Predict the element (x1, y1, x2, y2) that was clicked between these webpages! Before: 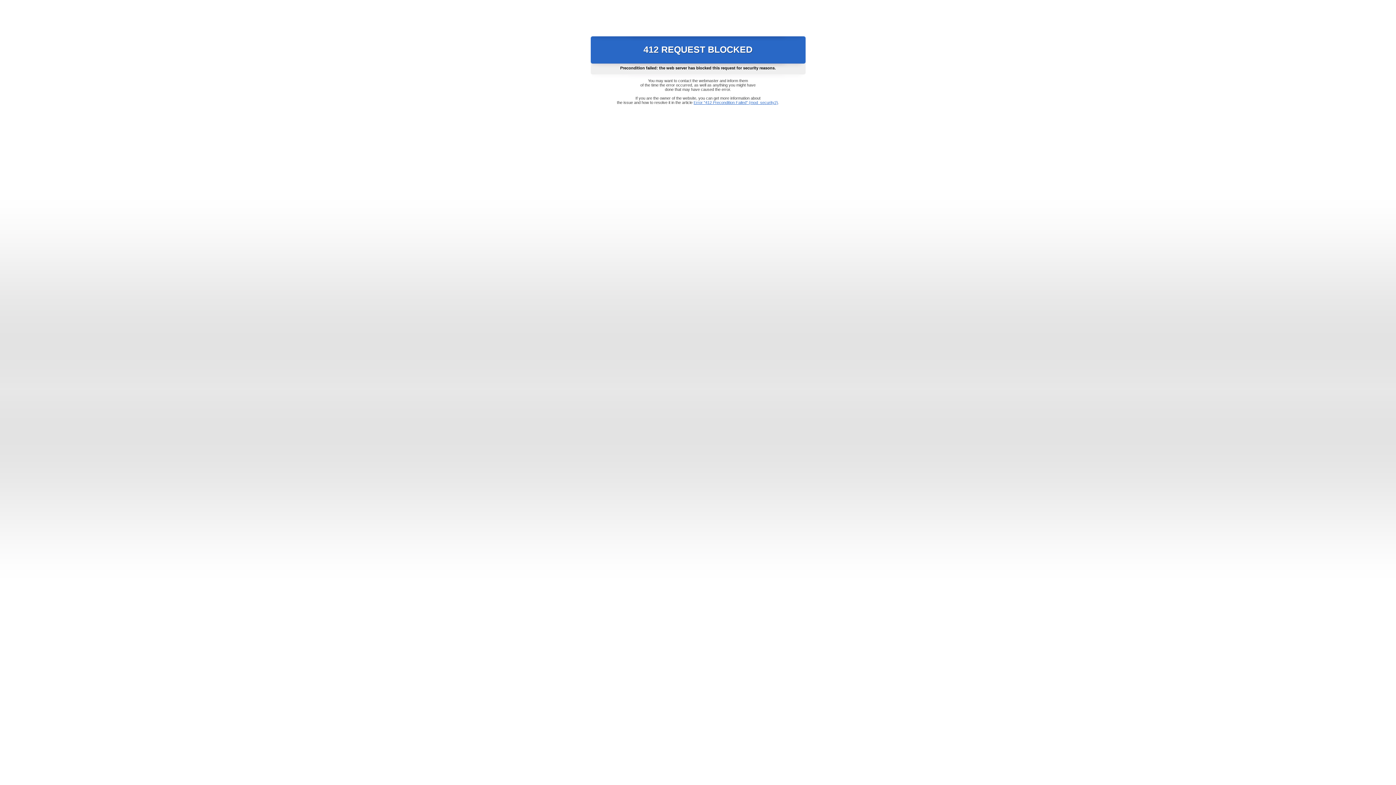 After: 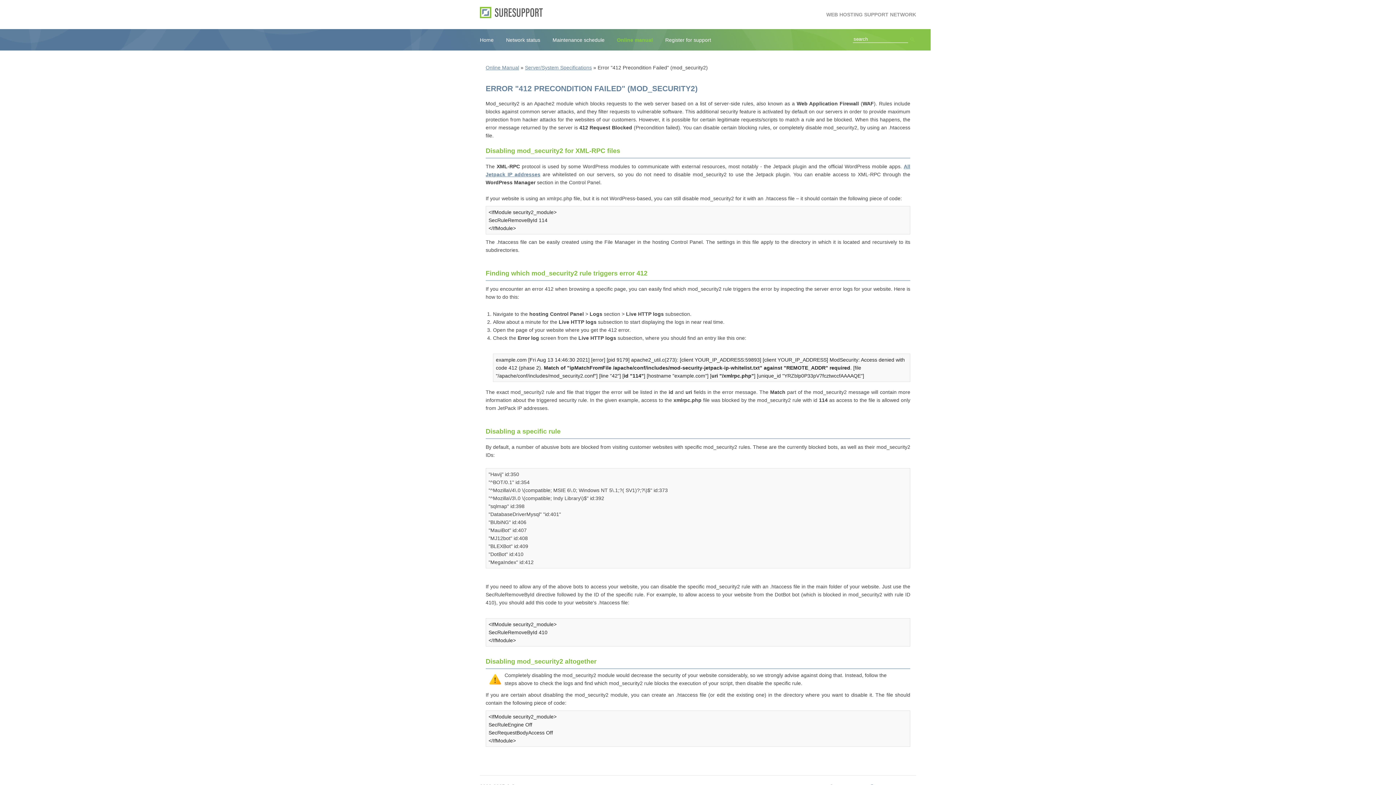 Action: label: Error "412 Precondition Failed" (mod_security2) bbox: (693, 100, 778, 104)